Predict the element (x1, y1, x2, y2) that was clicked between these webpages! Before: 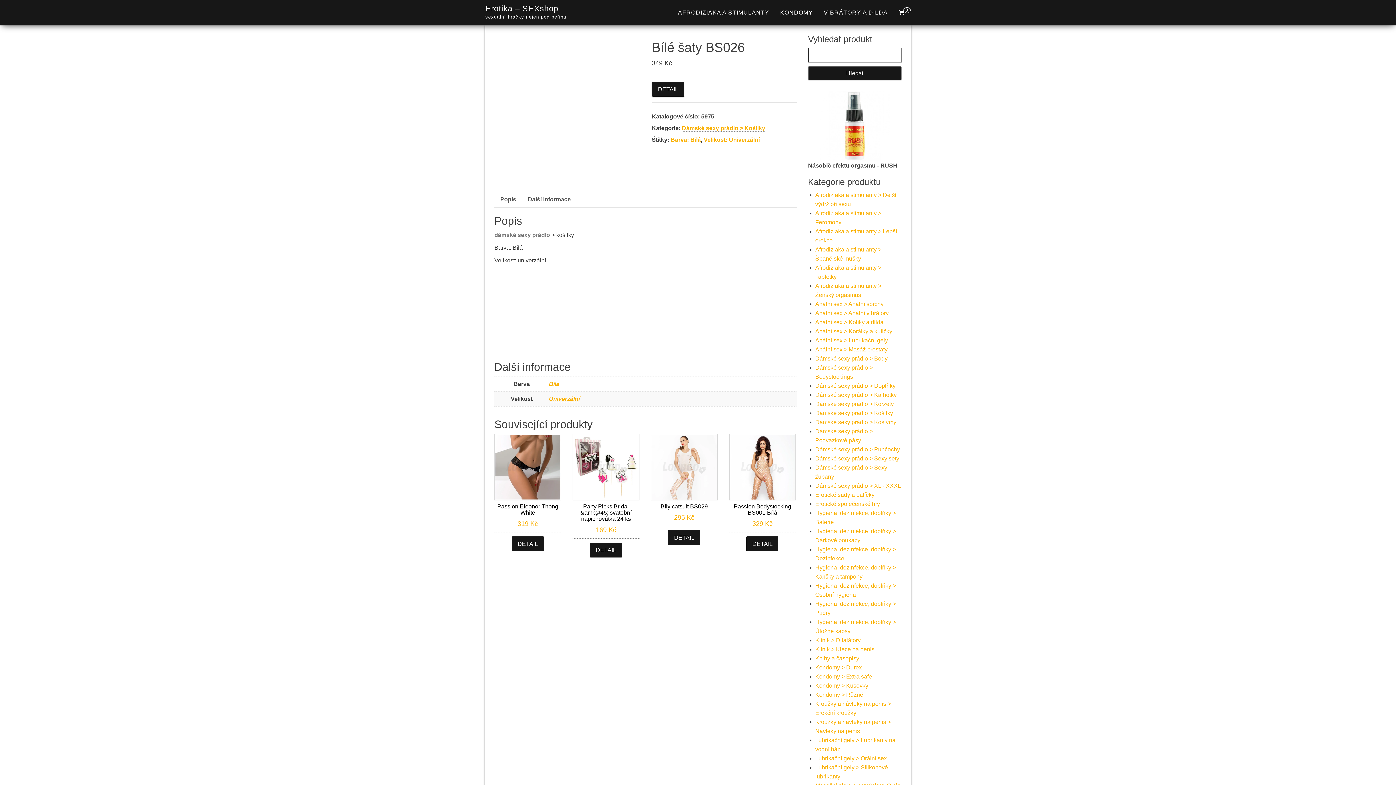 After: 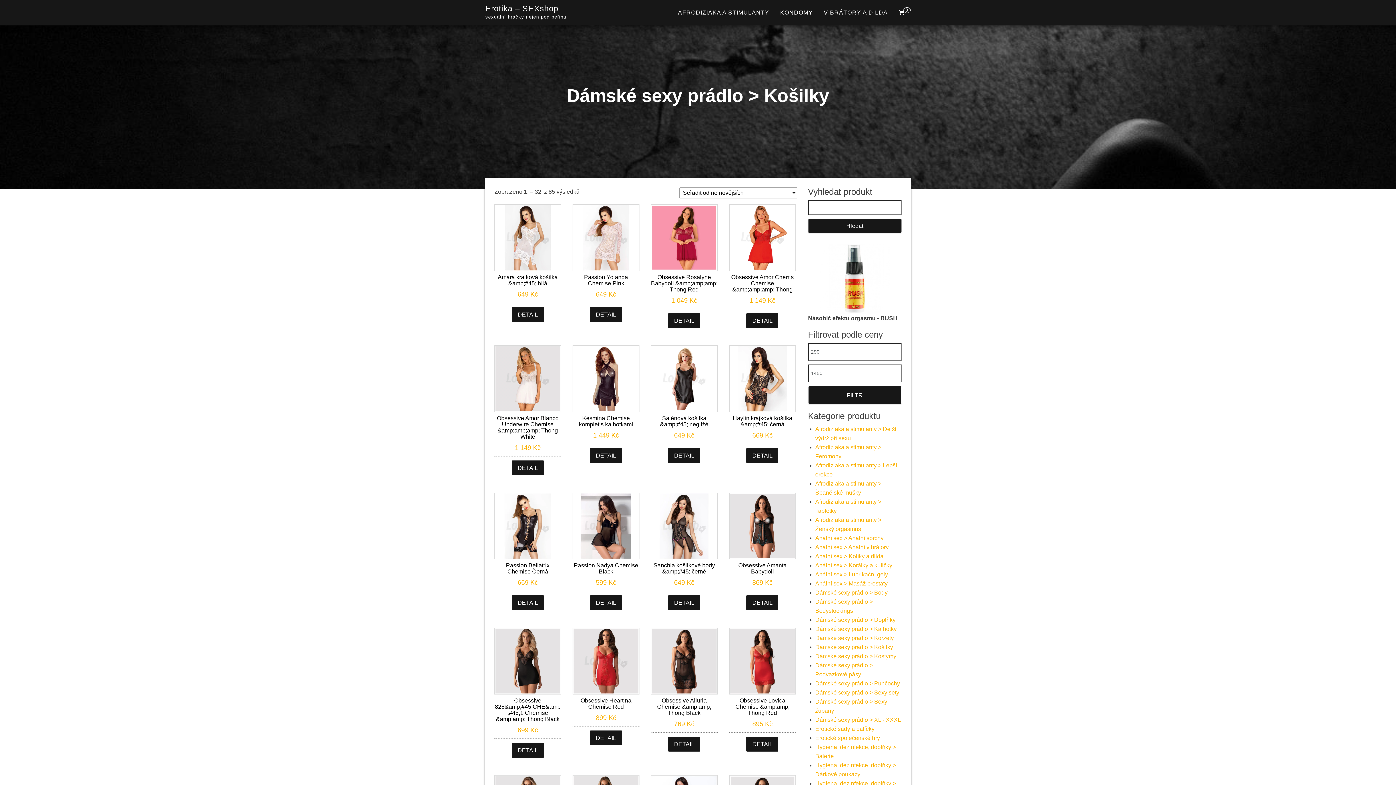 Action: label: Dámské sexy prádlo > Košilky bbox: (682, 125, 765, 131)